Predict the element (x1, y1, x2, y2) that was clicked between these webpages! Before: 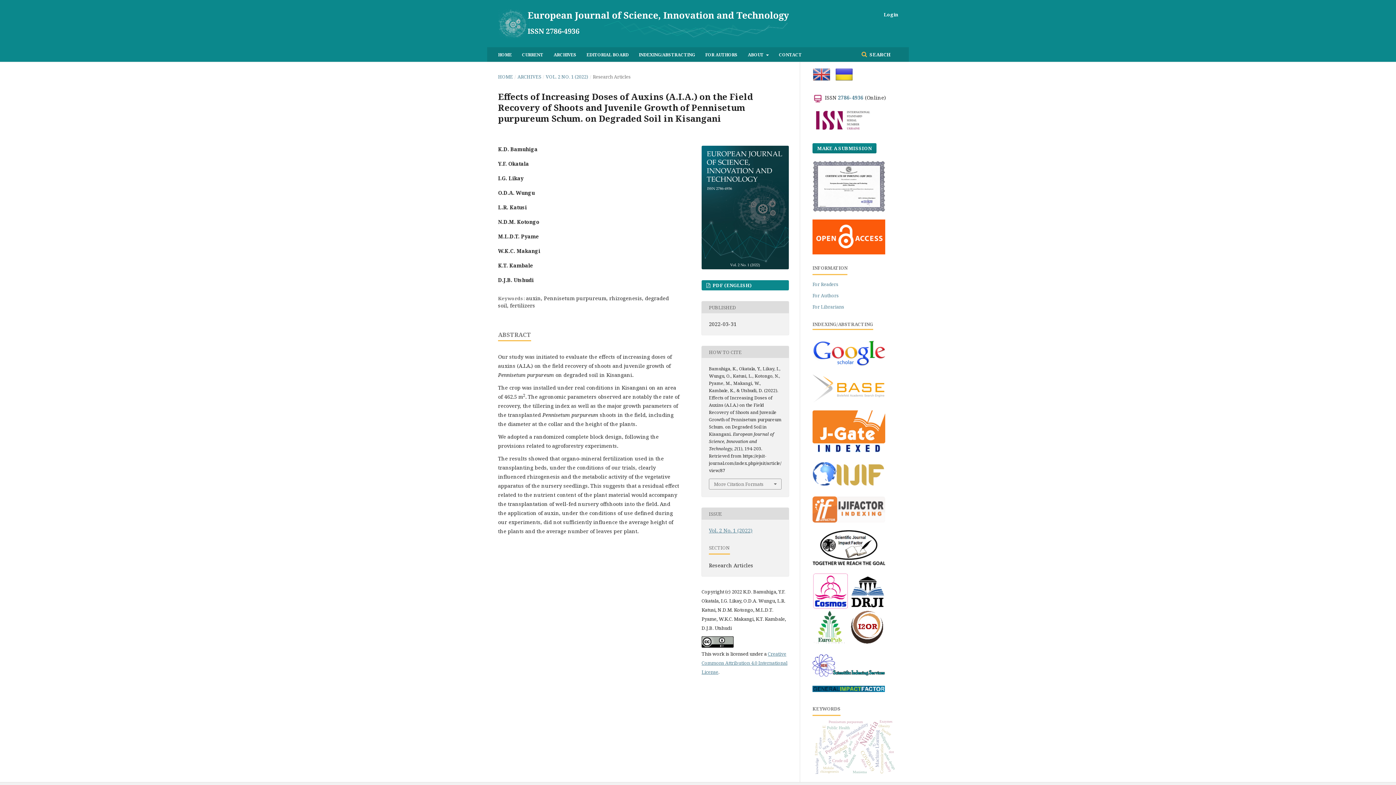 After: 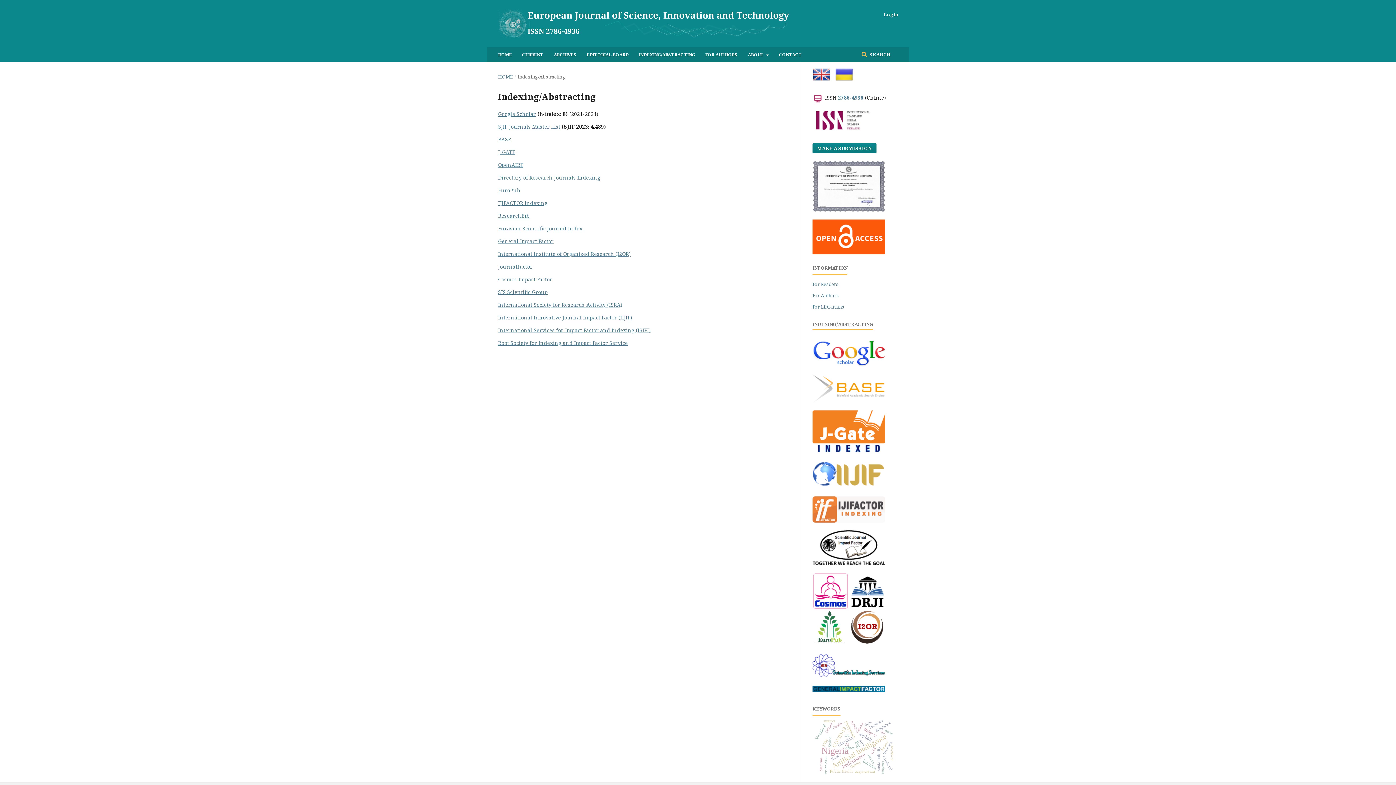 Action: bbox: (638, 47, 695, 61) label: INDEXING/ABSTRACTING